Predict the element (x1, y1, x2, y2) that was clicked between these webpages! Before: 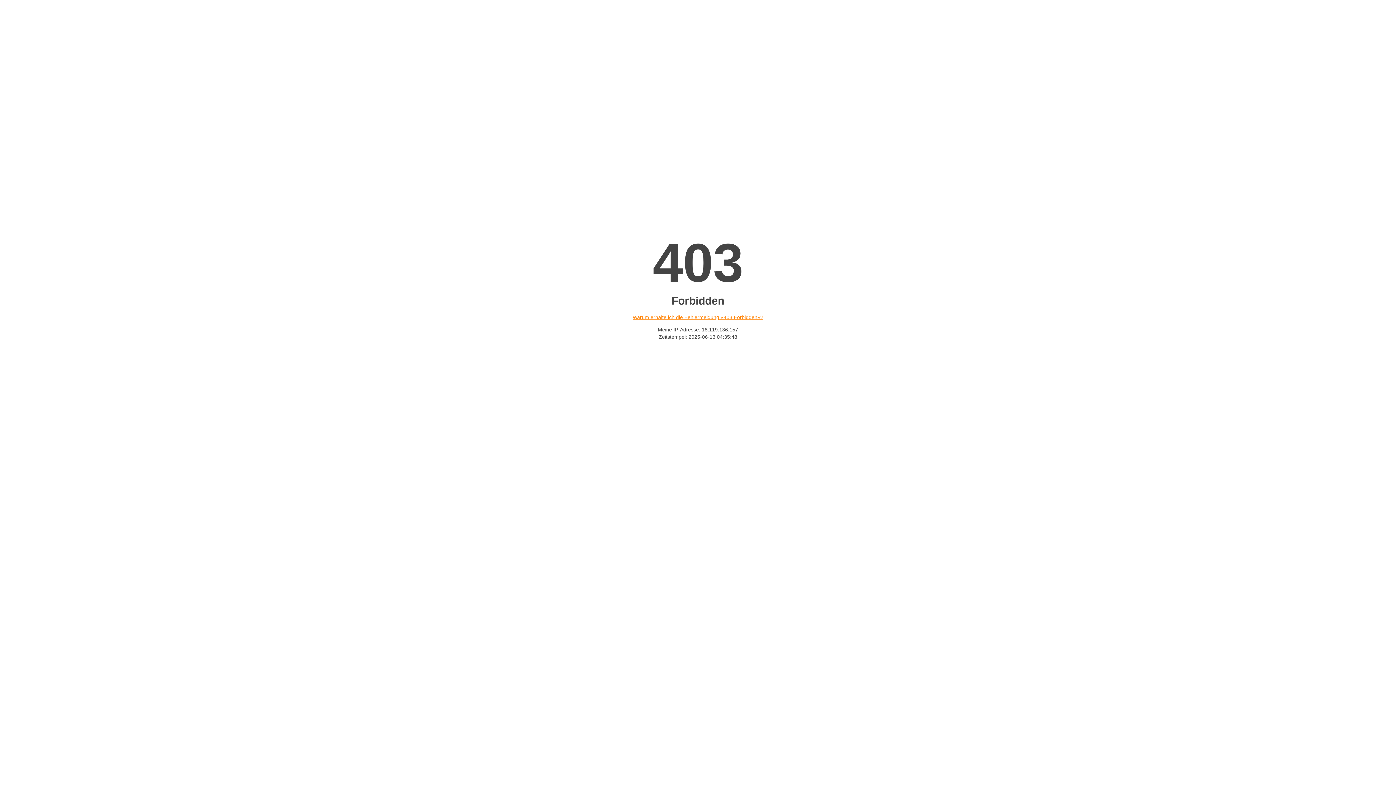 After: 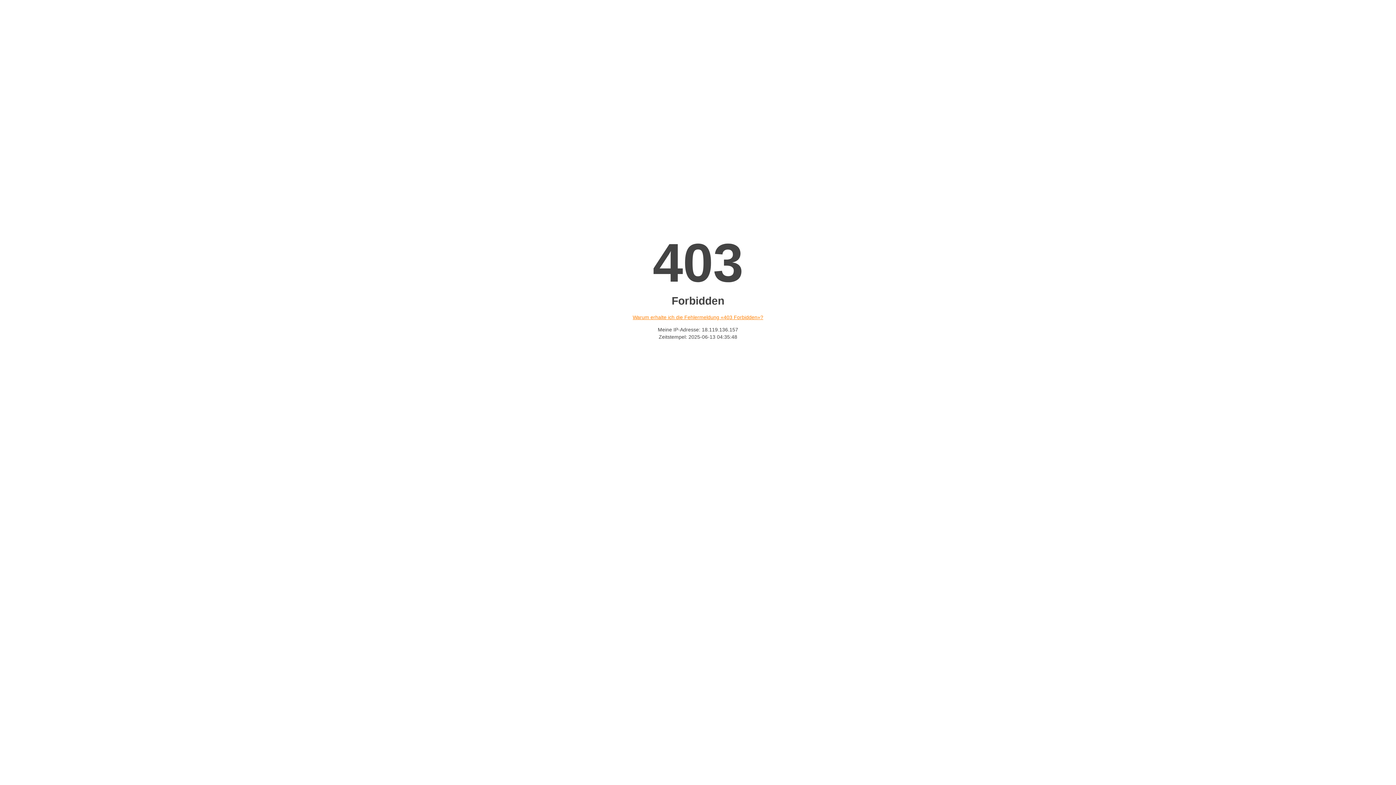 Action: label: Warum erhalte ich die Fehlermeldung «403 Forbidden»? bbox: (632, 314, 763, 320)